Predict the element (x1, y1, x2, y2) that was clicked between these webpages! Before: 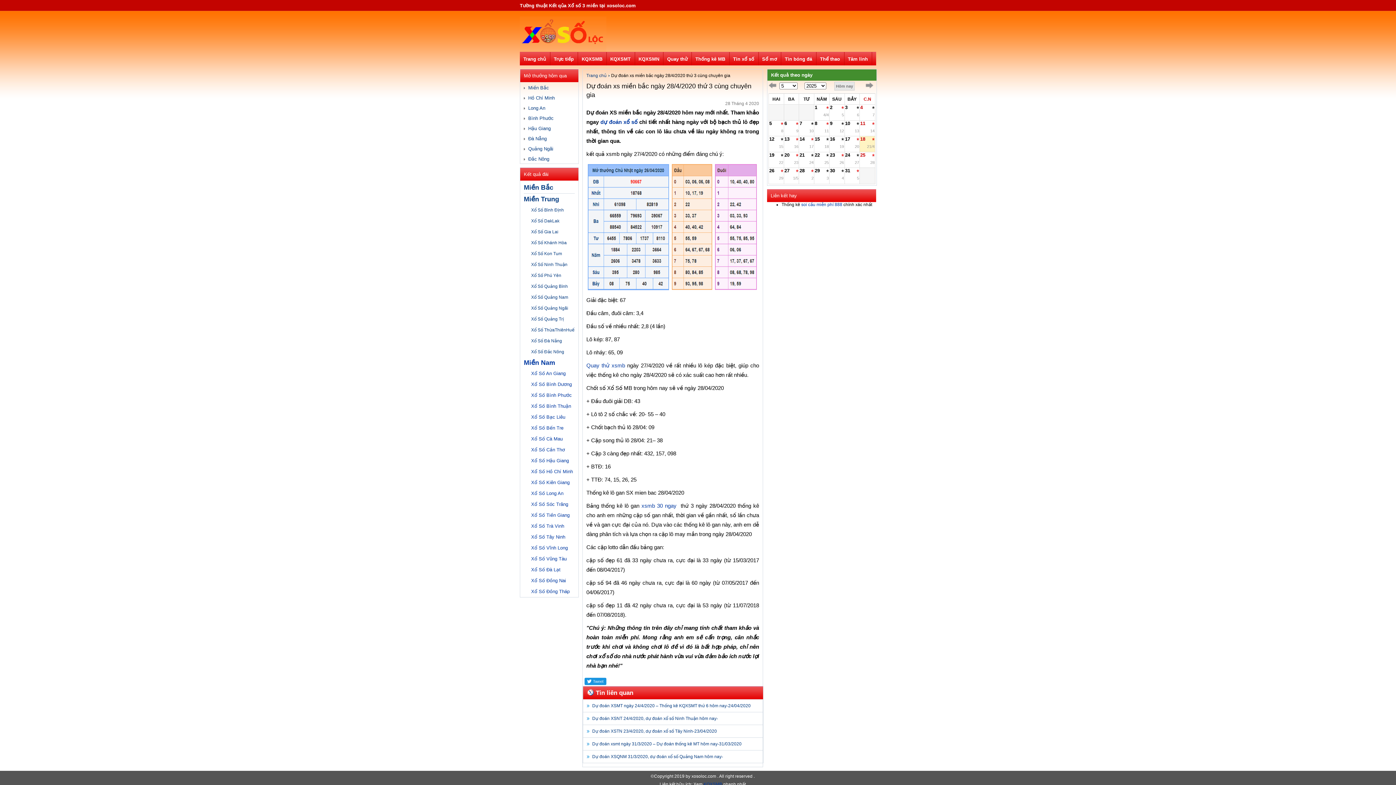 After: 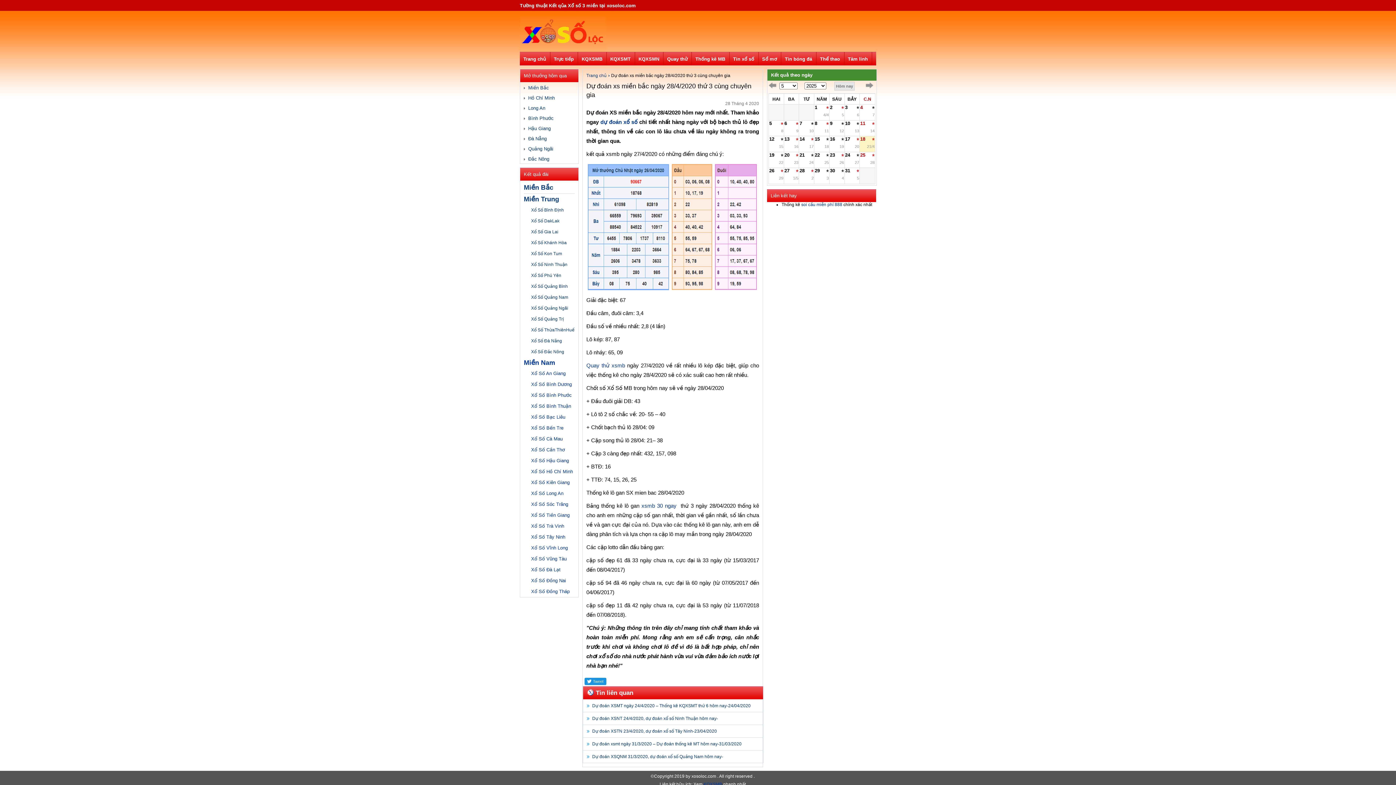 Action: bbox: (834, 81, 854, 90) label: Hôm nay